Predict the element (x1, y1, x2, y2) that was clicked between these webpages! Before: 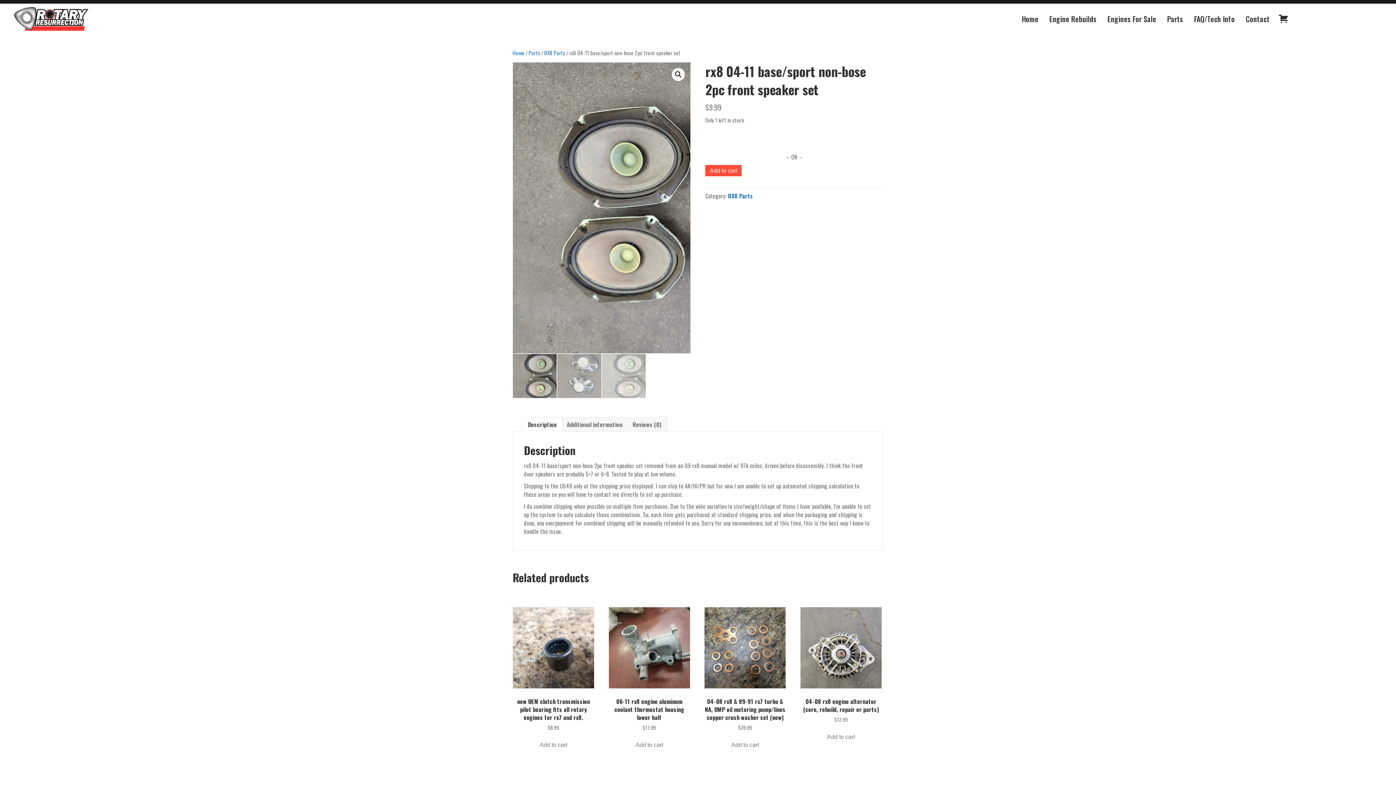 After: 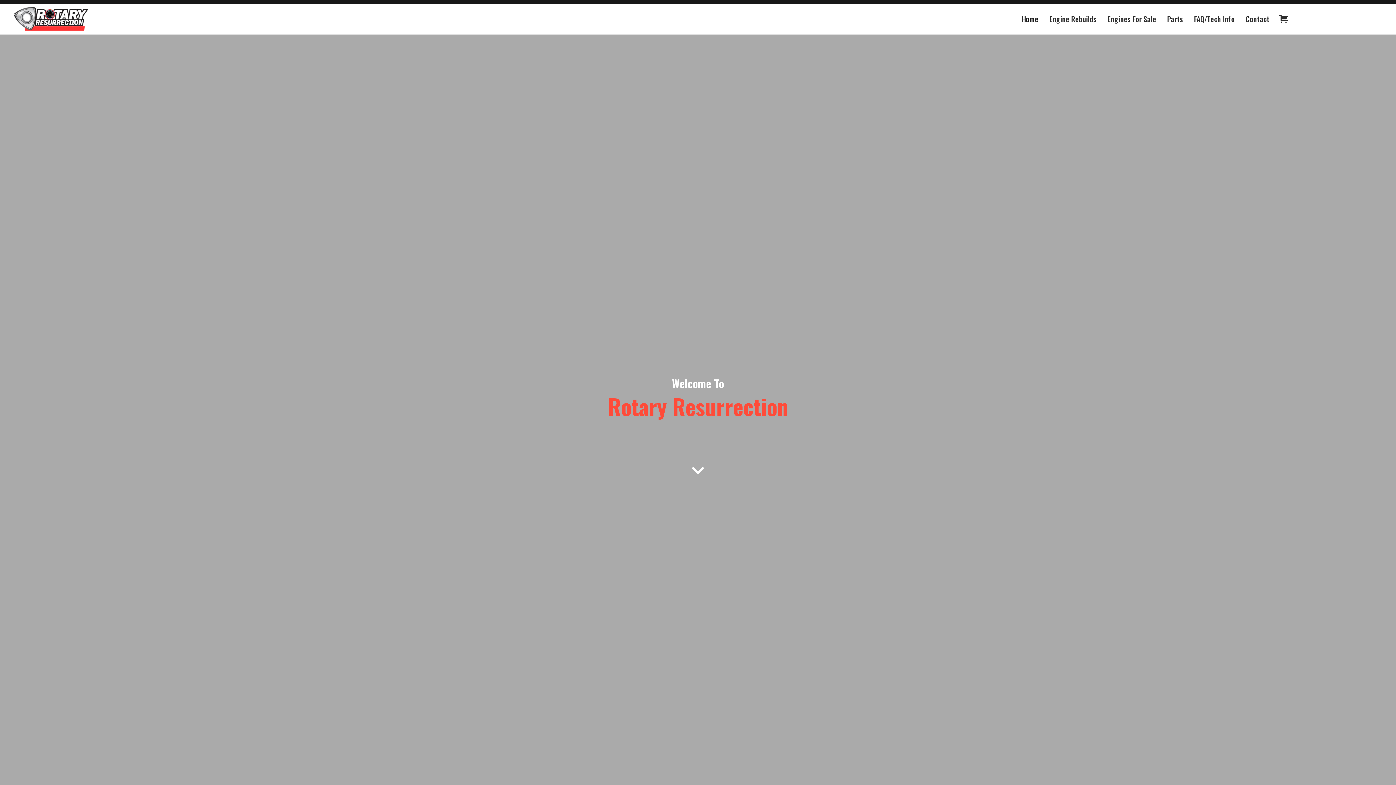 Action: bbox: (10, 13, 90, 22)